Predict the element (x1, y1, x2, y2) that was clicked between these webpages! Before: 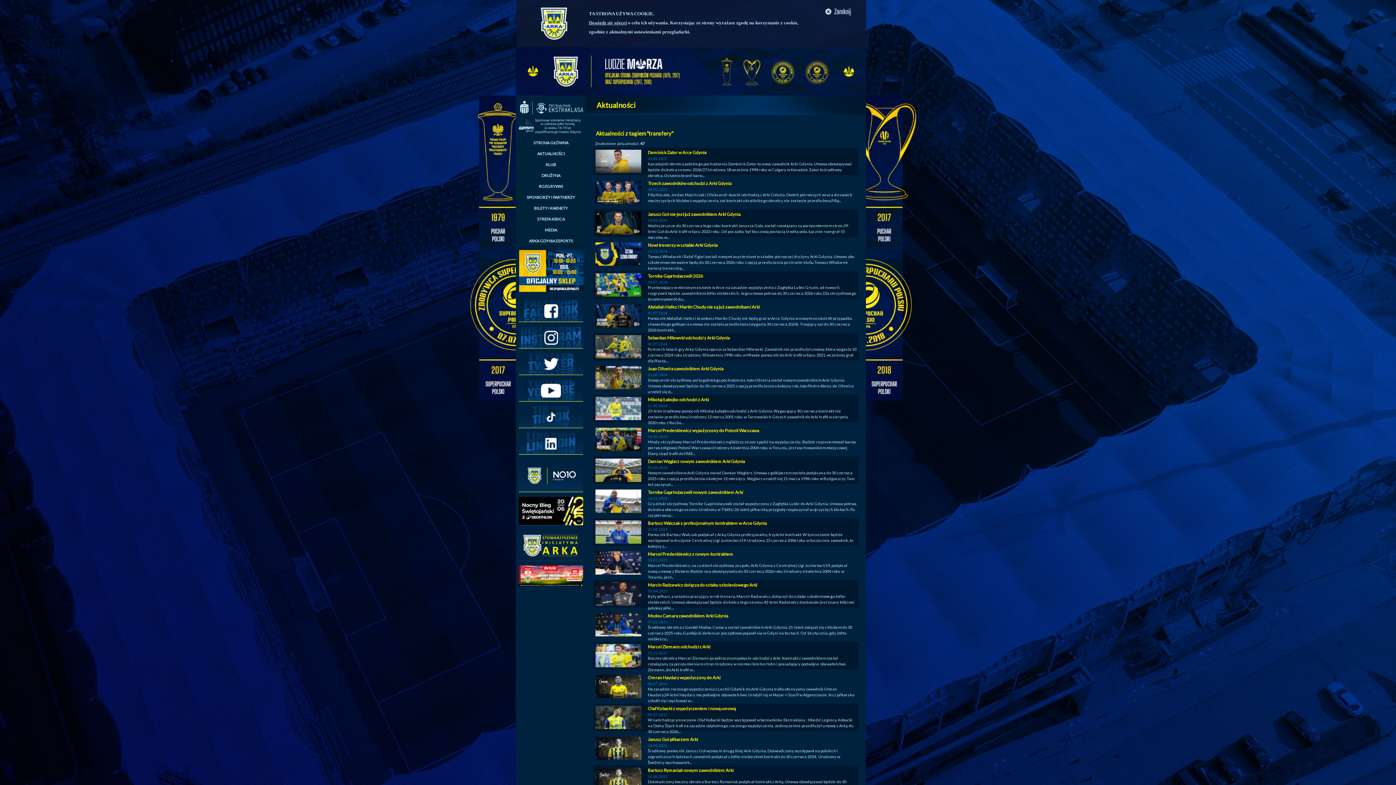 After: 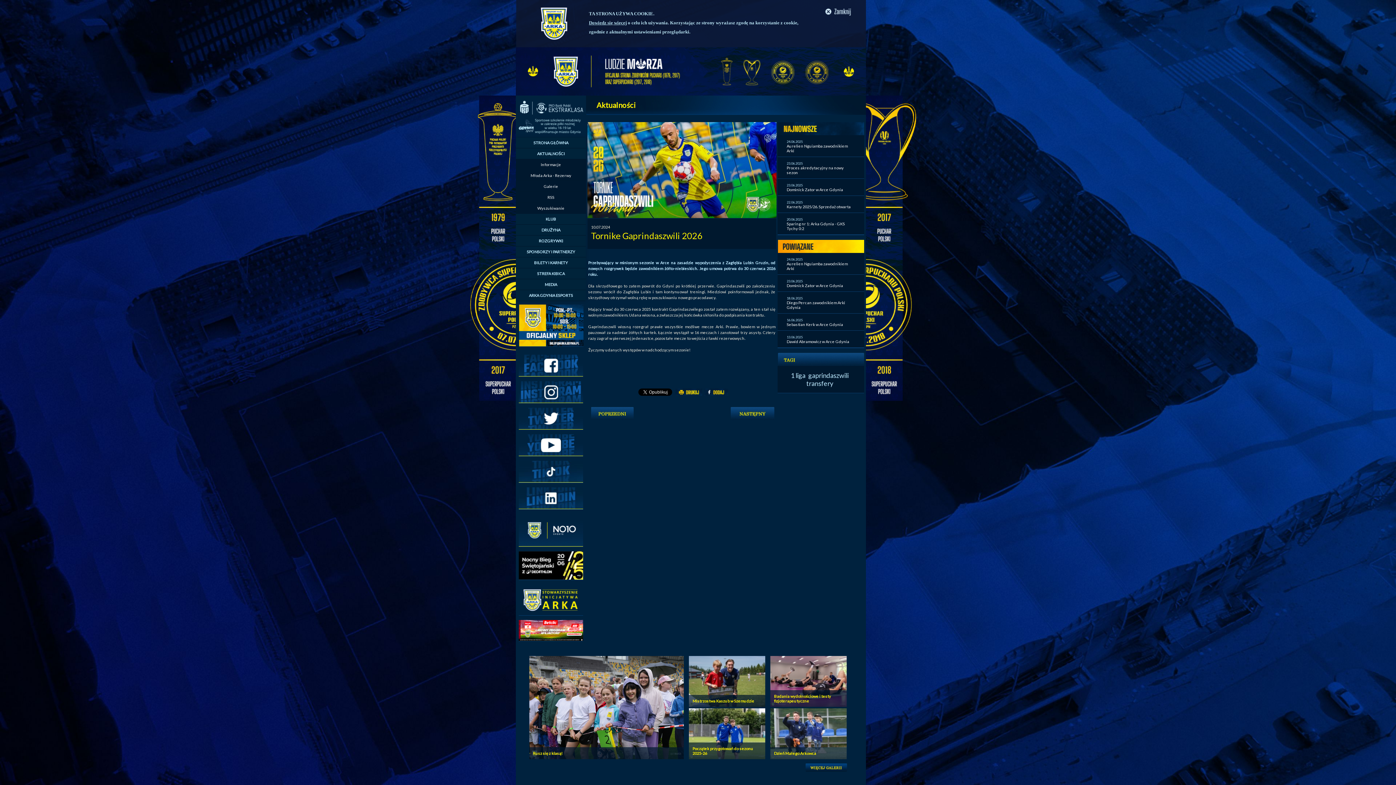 Action: bbox: (648, 273, 703, 278) label: Tornike Gaprindaszwili 2026